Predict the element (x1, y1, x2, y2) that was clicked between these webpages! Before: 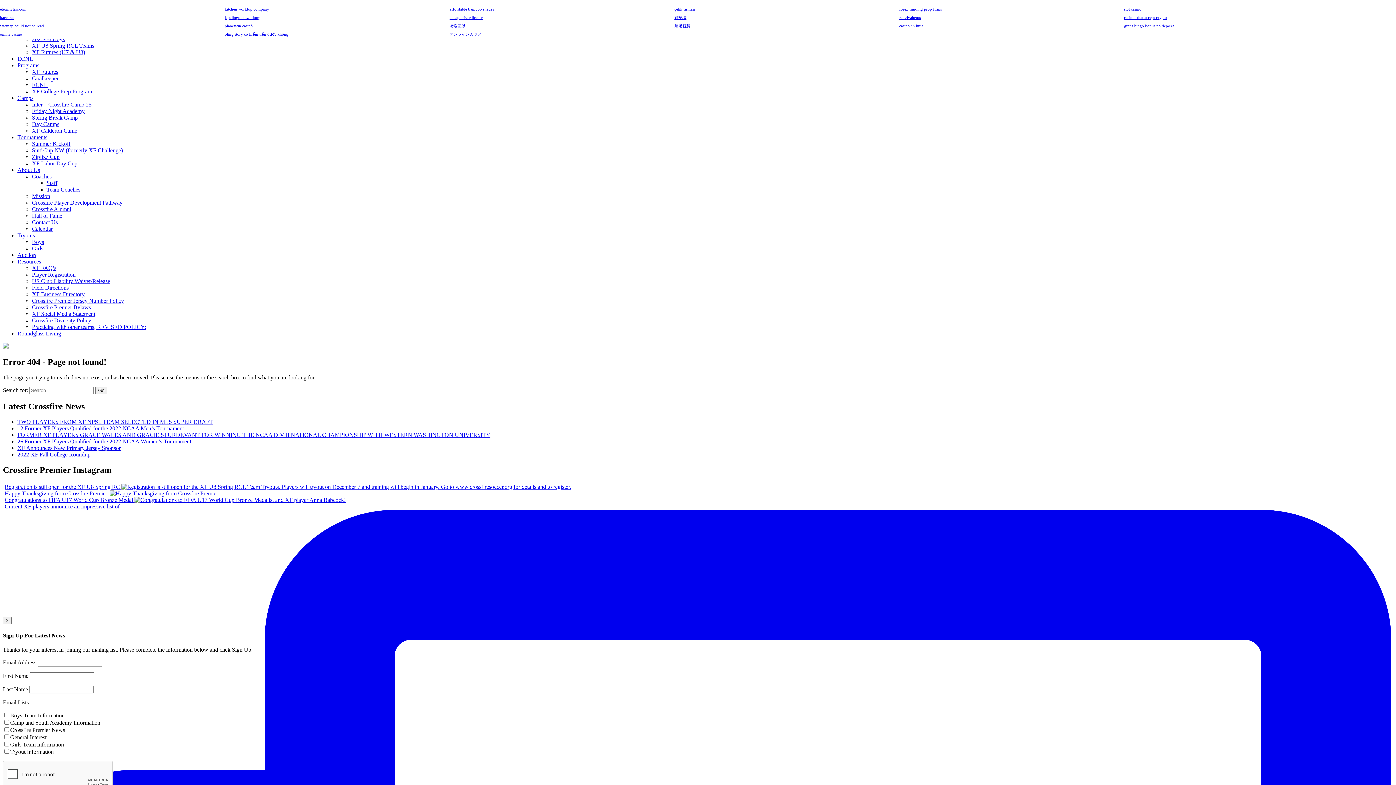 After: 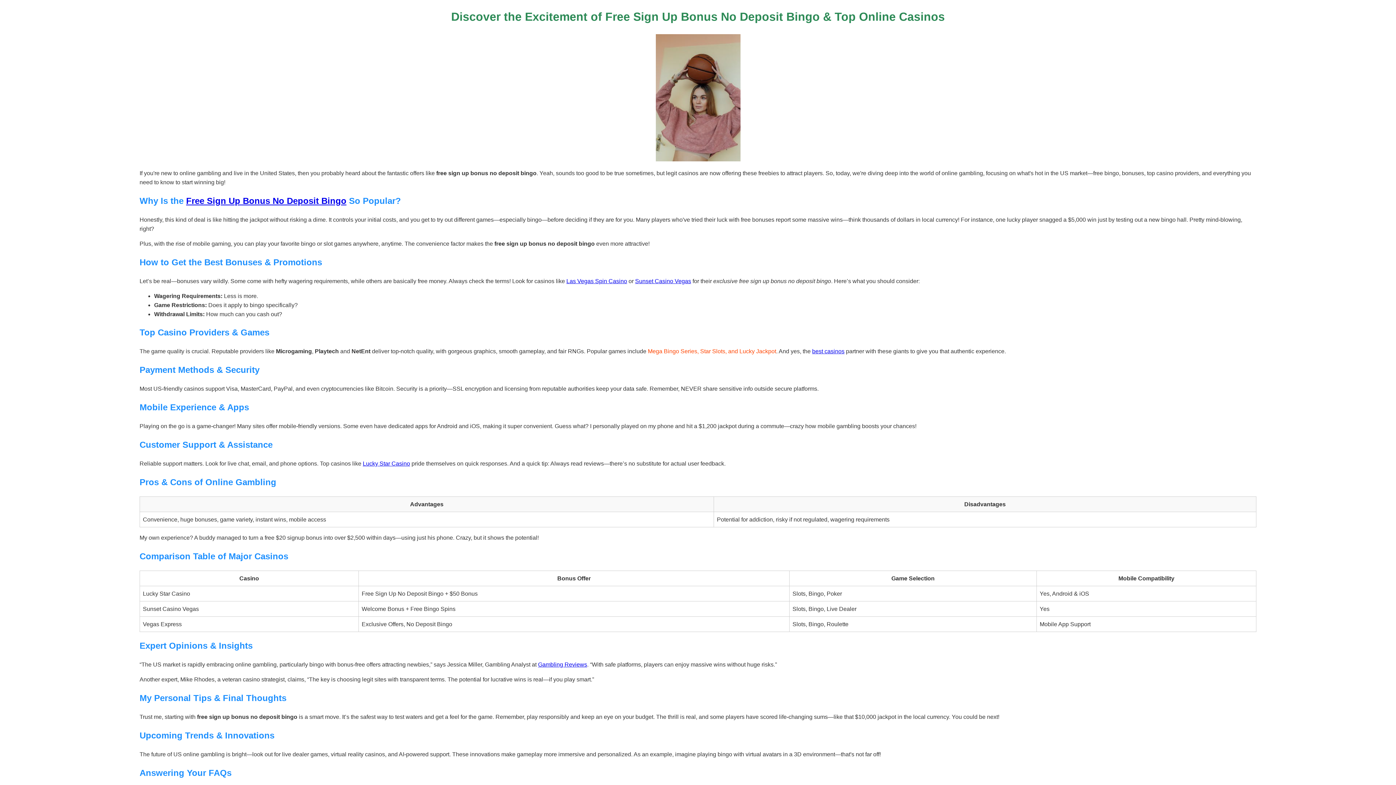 Action: label: gratis bingo bonus no deposit bbox: (1124, 23, 1174, 28)